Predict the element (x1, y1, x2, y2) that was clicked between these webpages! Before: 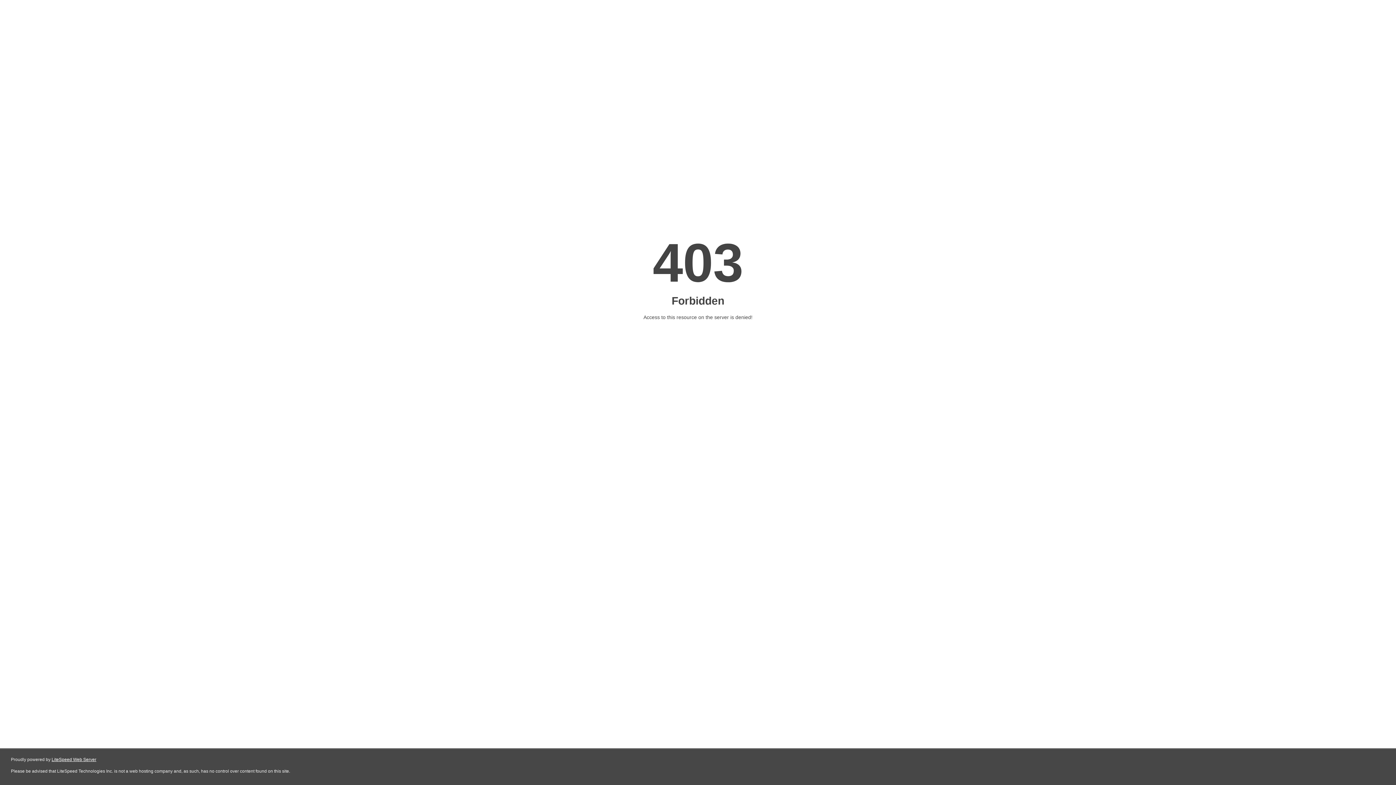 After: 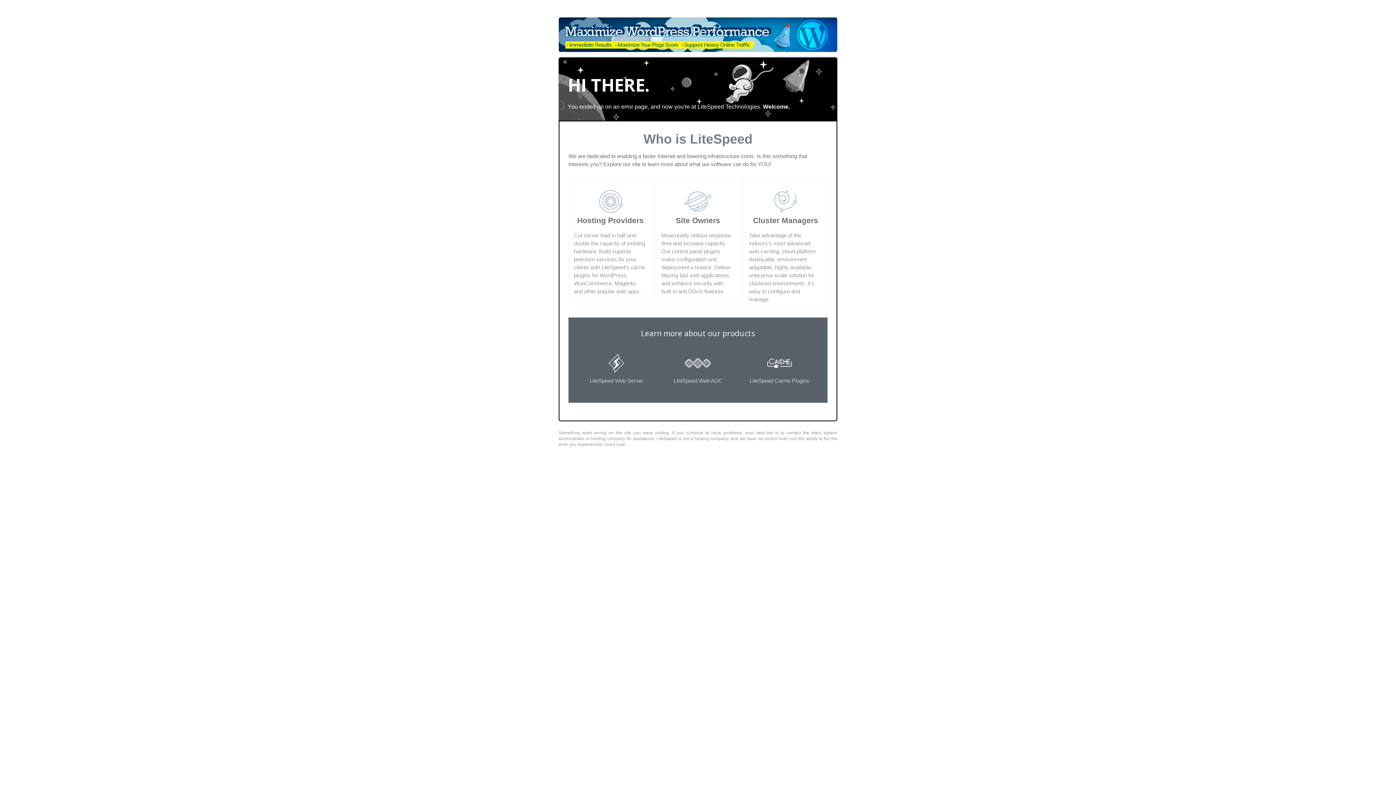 Action: bbox: (51, 757, 96, 762) label: LiteSpeed Web Server